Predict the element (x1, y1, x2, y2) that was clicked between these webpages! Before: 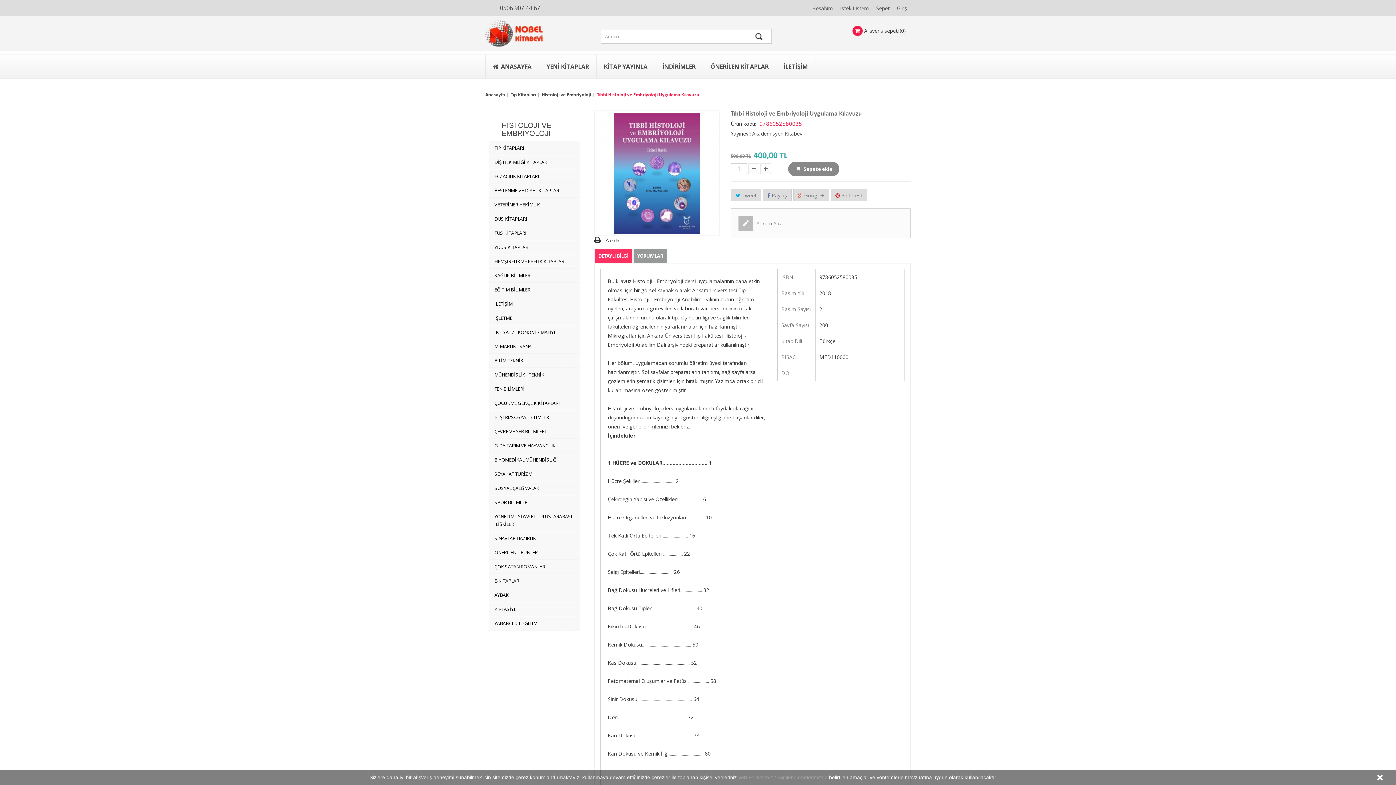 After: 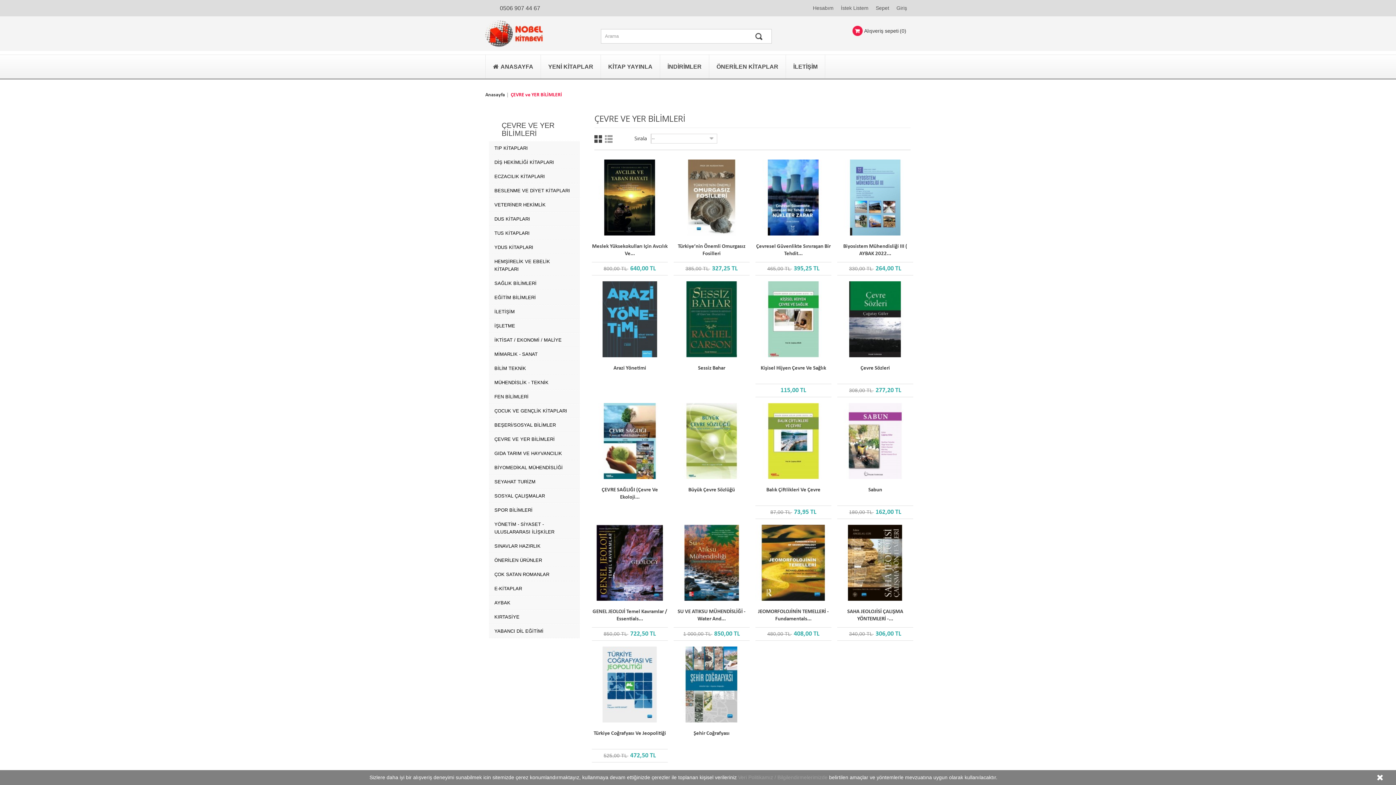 Action: label: ÇEVRE VE YER BİLİMLERİ bbox: (489, 424, 580, 438)